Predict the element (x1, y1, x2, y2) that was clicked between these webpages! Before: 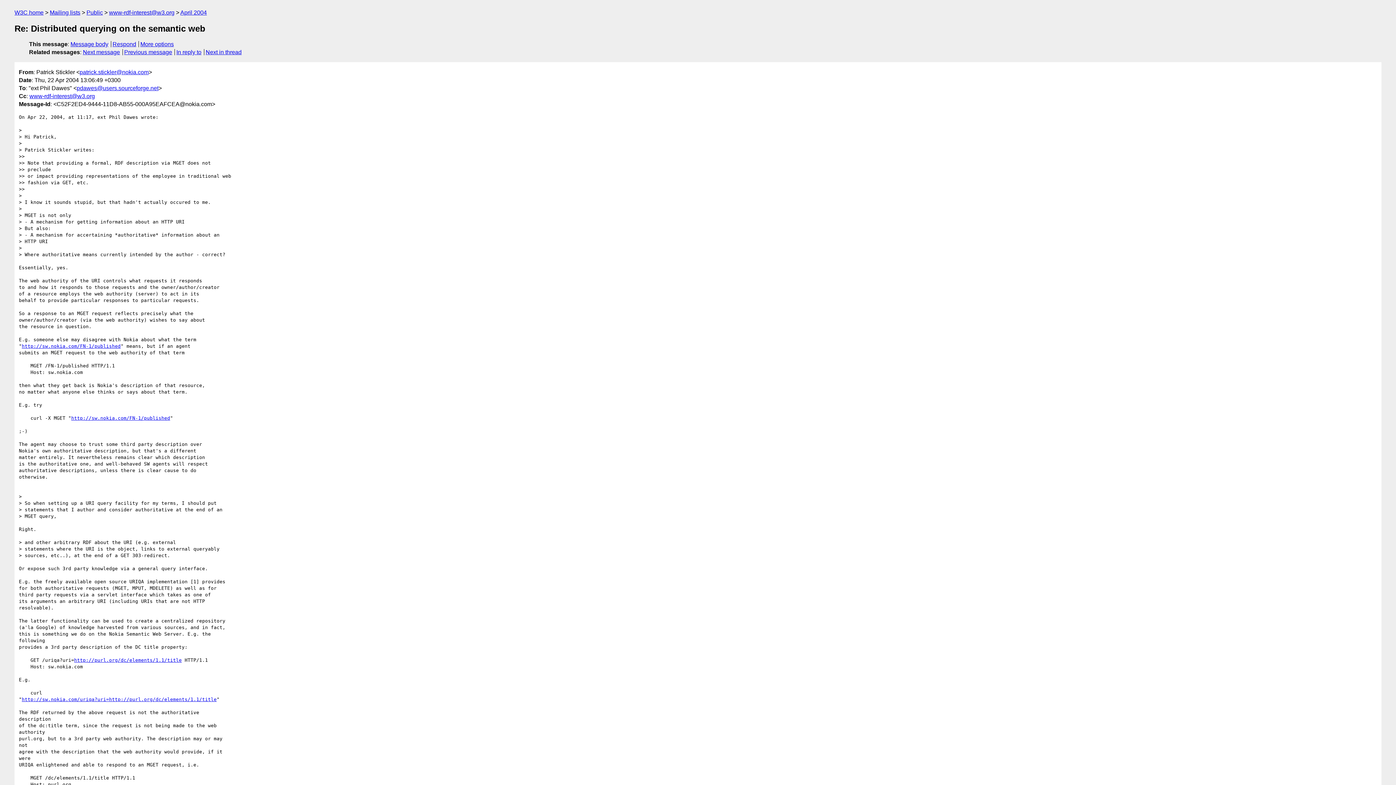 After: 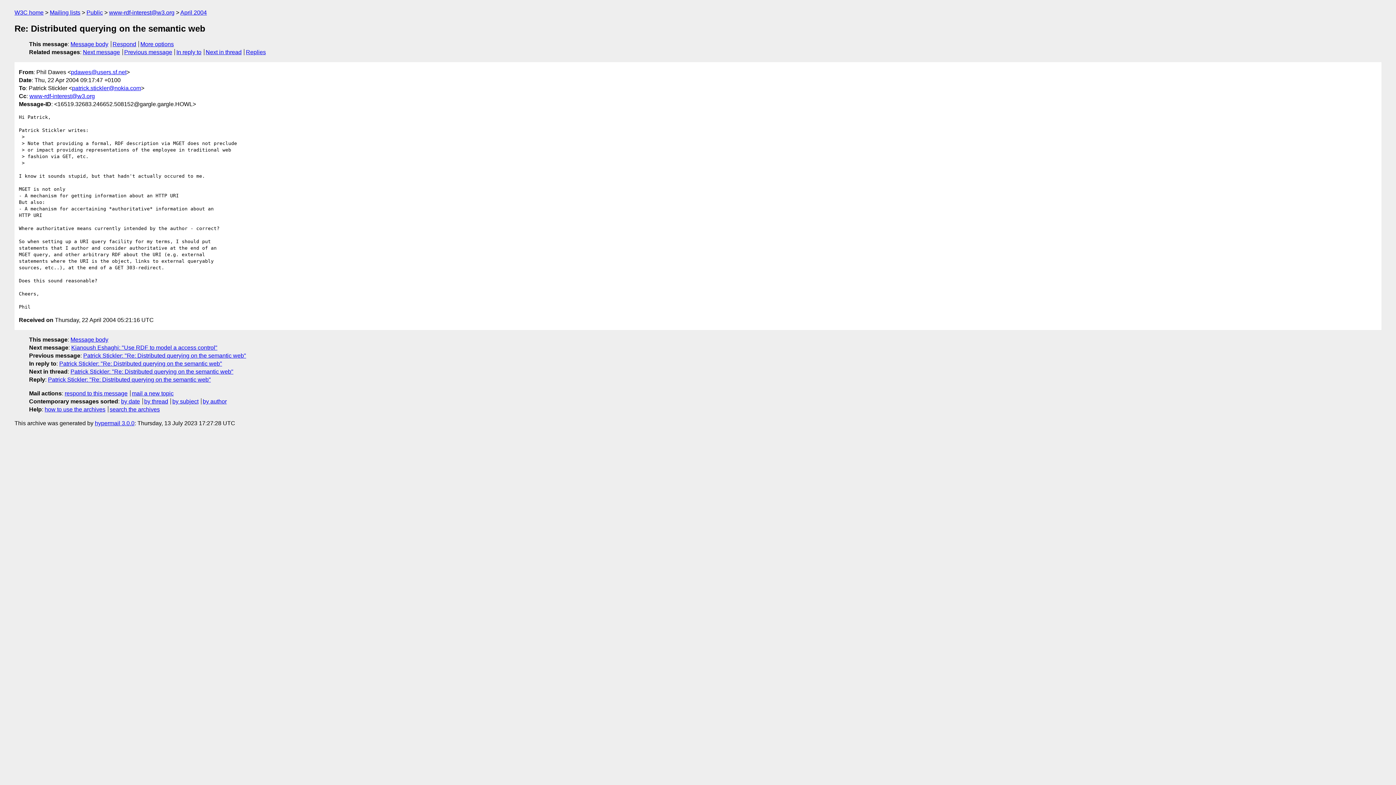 Action: label: In reply to bbox: (176, 49, 201, 55)